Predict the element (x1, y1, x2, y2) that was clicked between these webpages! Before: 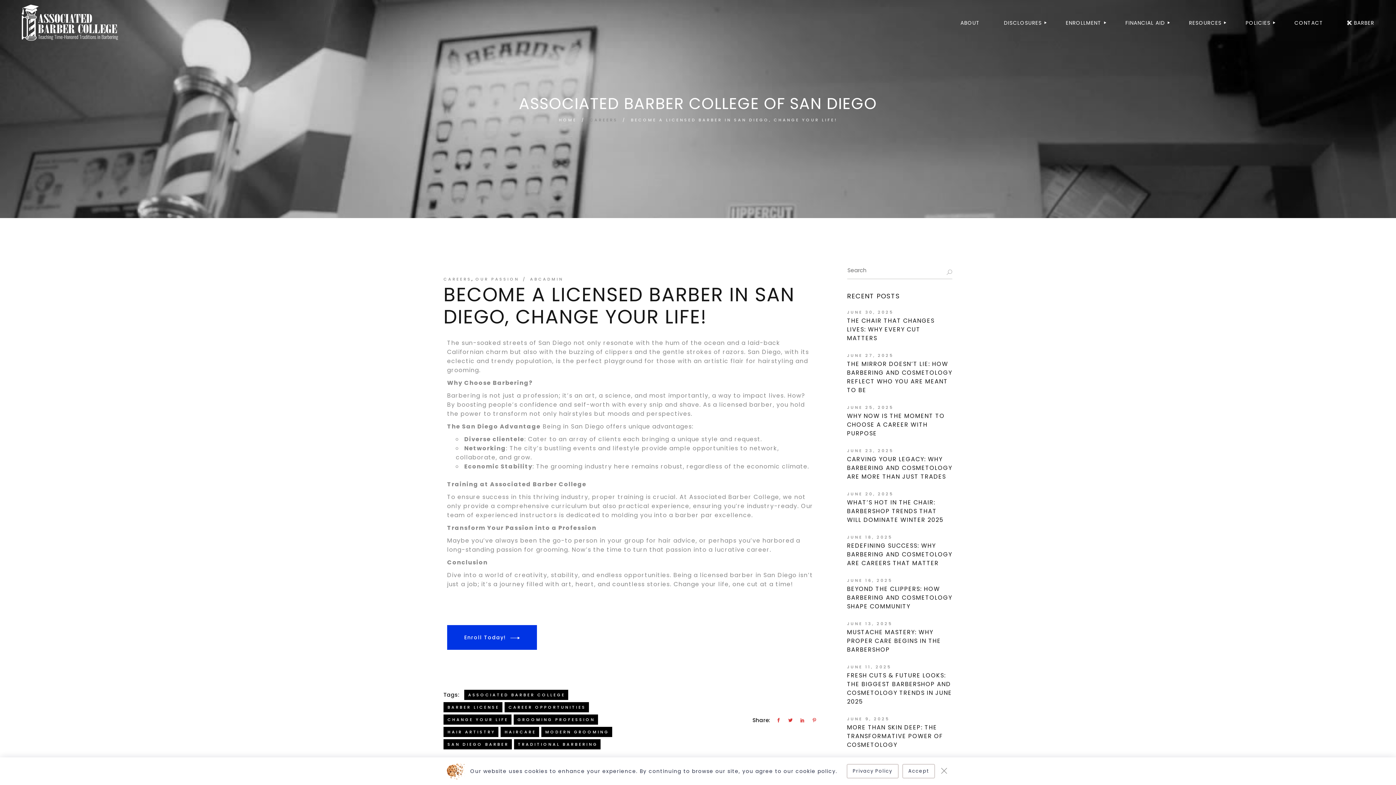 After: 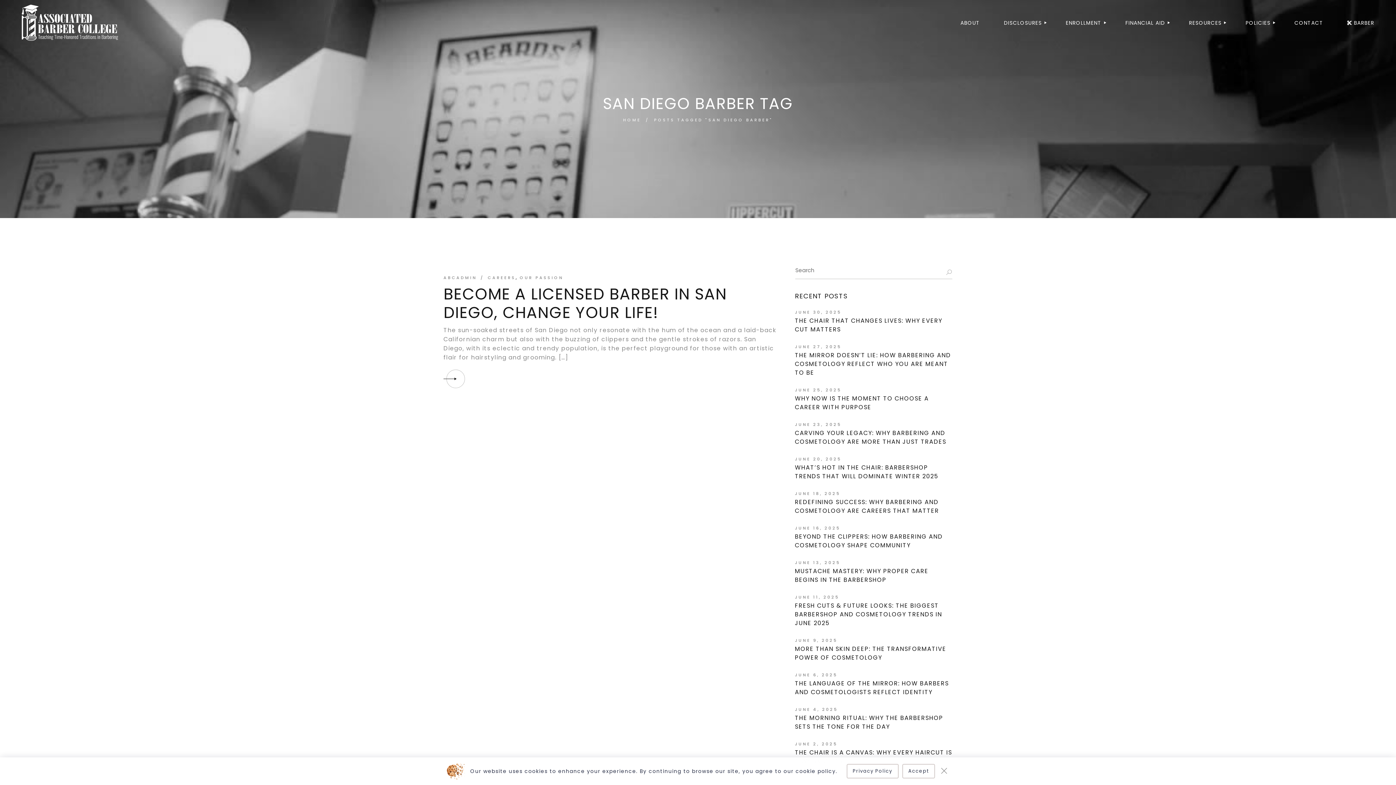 Action: label: SAN DIEGO BARBER bbox: (443, 739, 511, 749)